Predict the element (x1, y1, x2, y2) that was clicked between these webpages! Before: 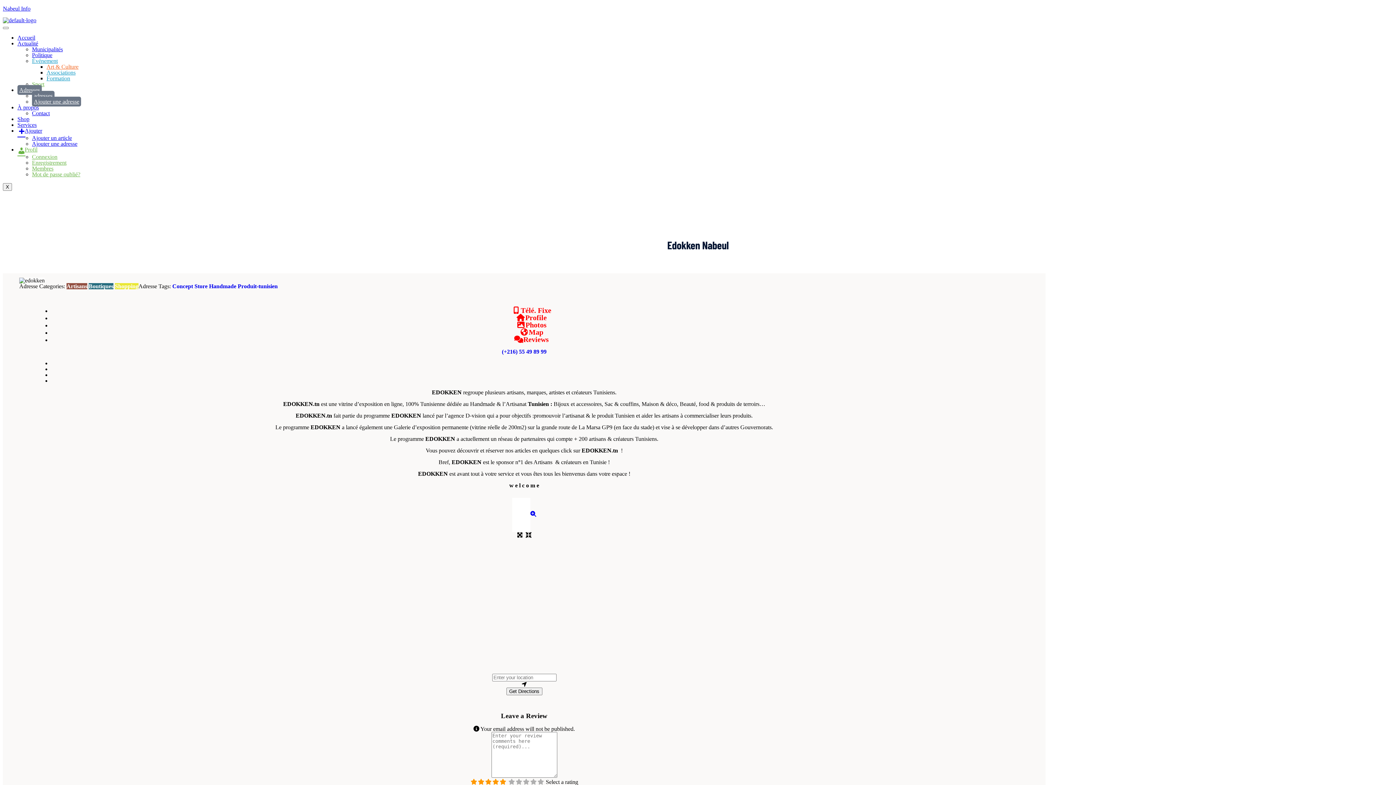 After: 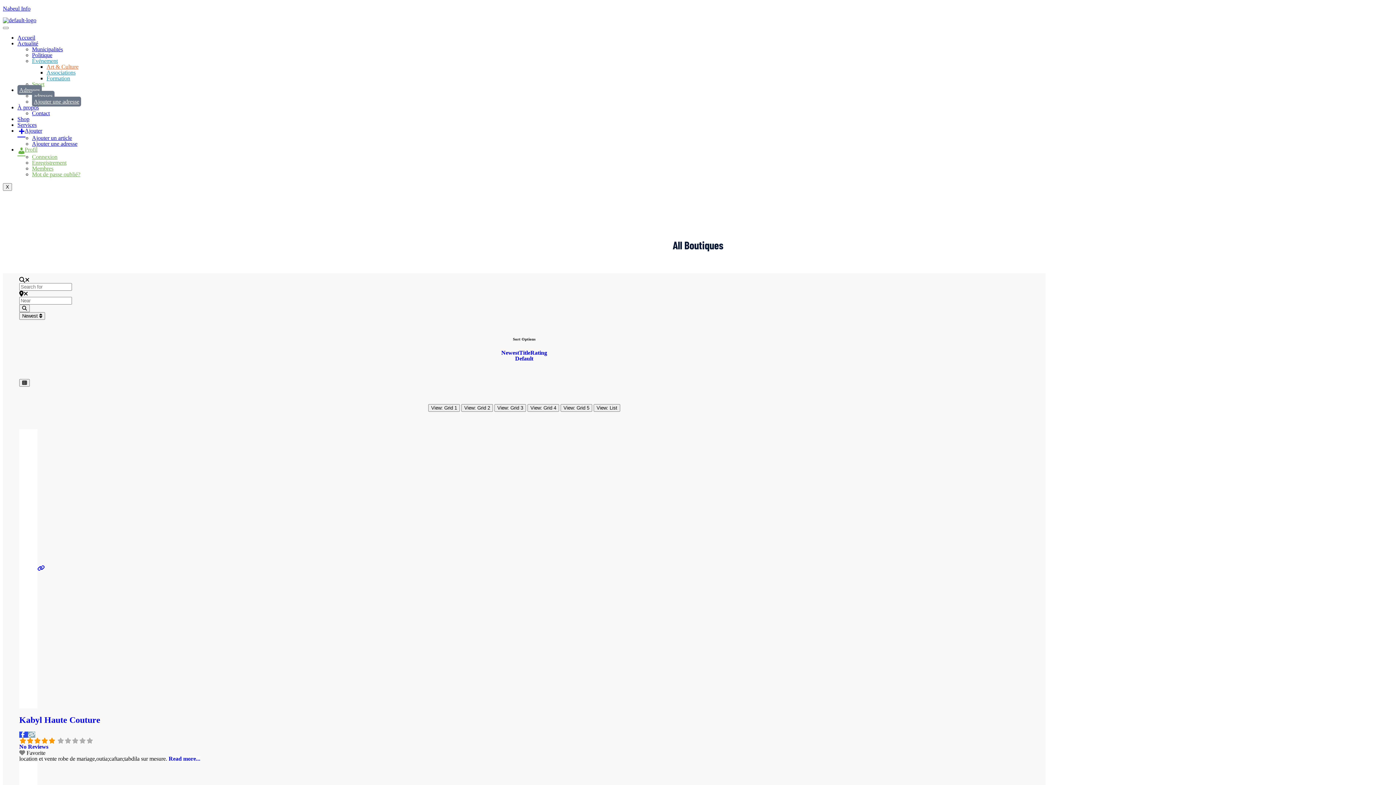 Action: label: Boutiques bbox: (88, 283, 113, 289)